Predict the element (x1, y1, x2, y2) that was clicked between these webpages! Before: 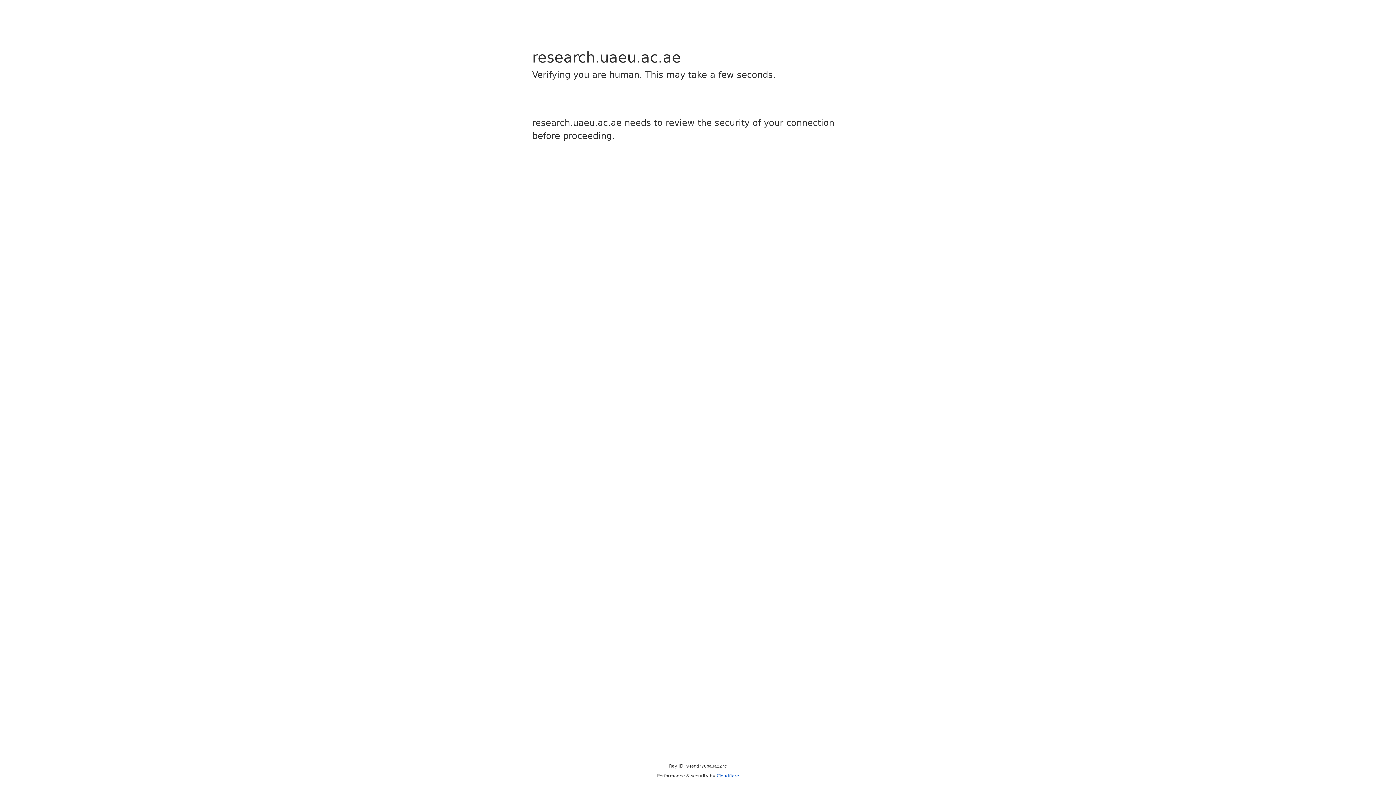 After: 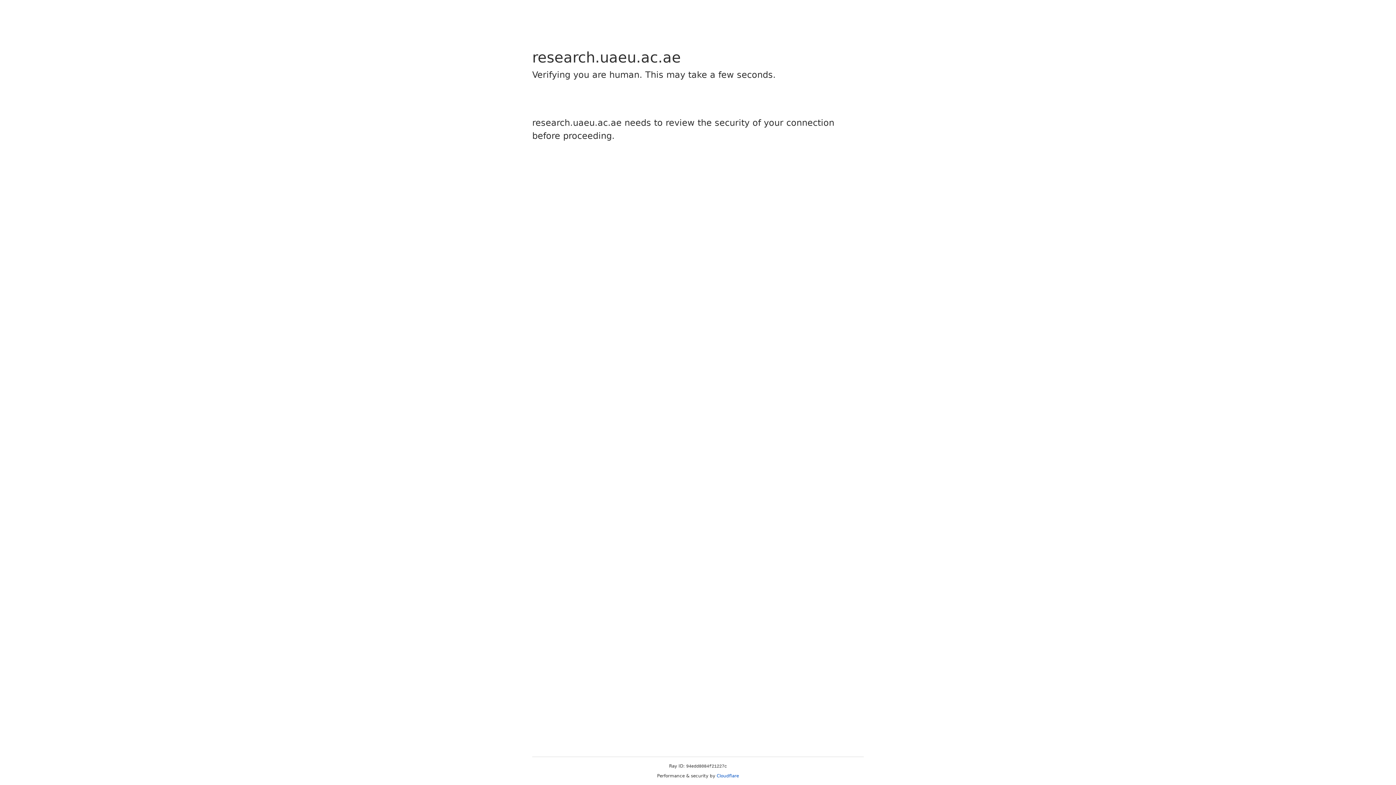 Action: label: Cloudflare bbox: (716, 773, 739, 778)